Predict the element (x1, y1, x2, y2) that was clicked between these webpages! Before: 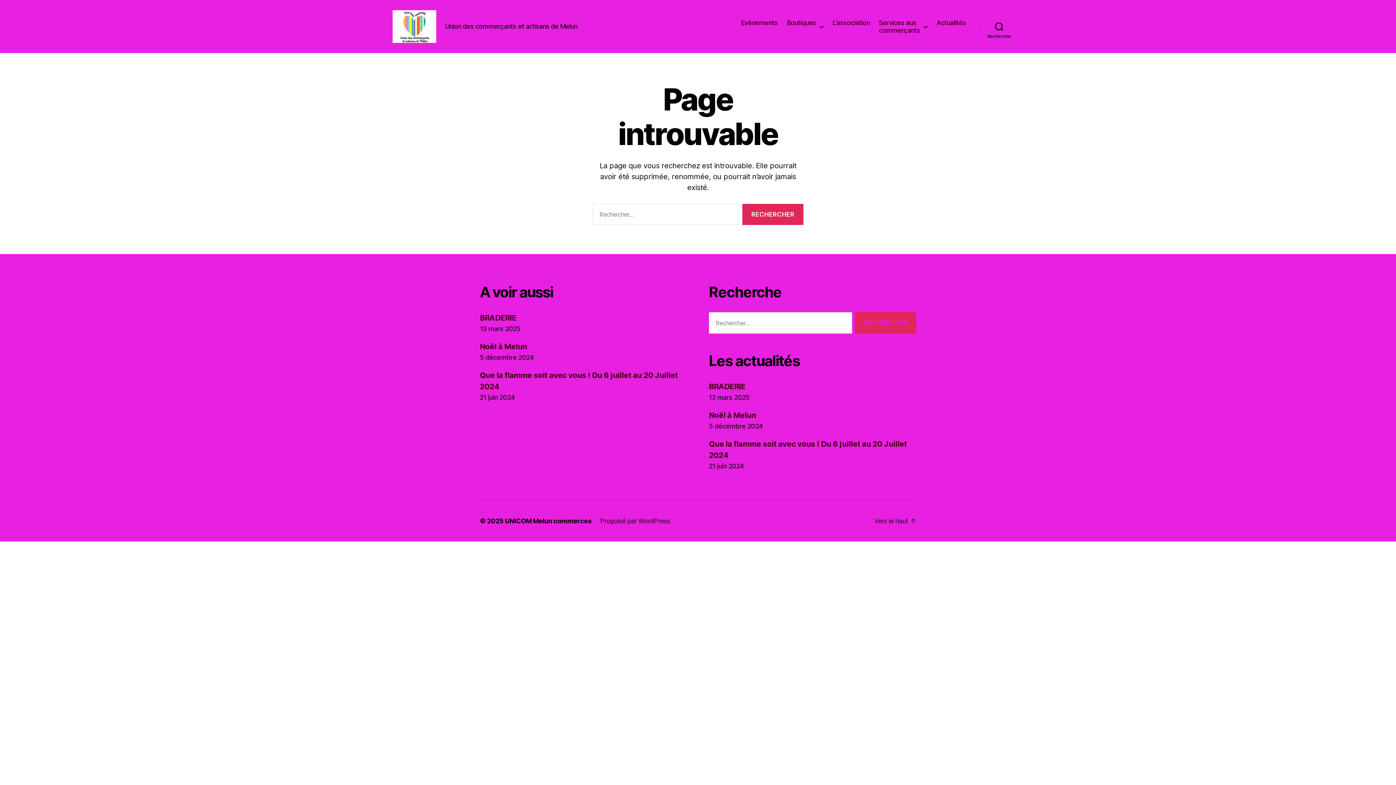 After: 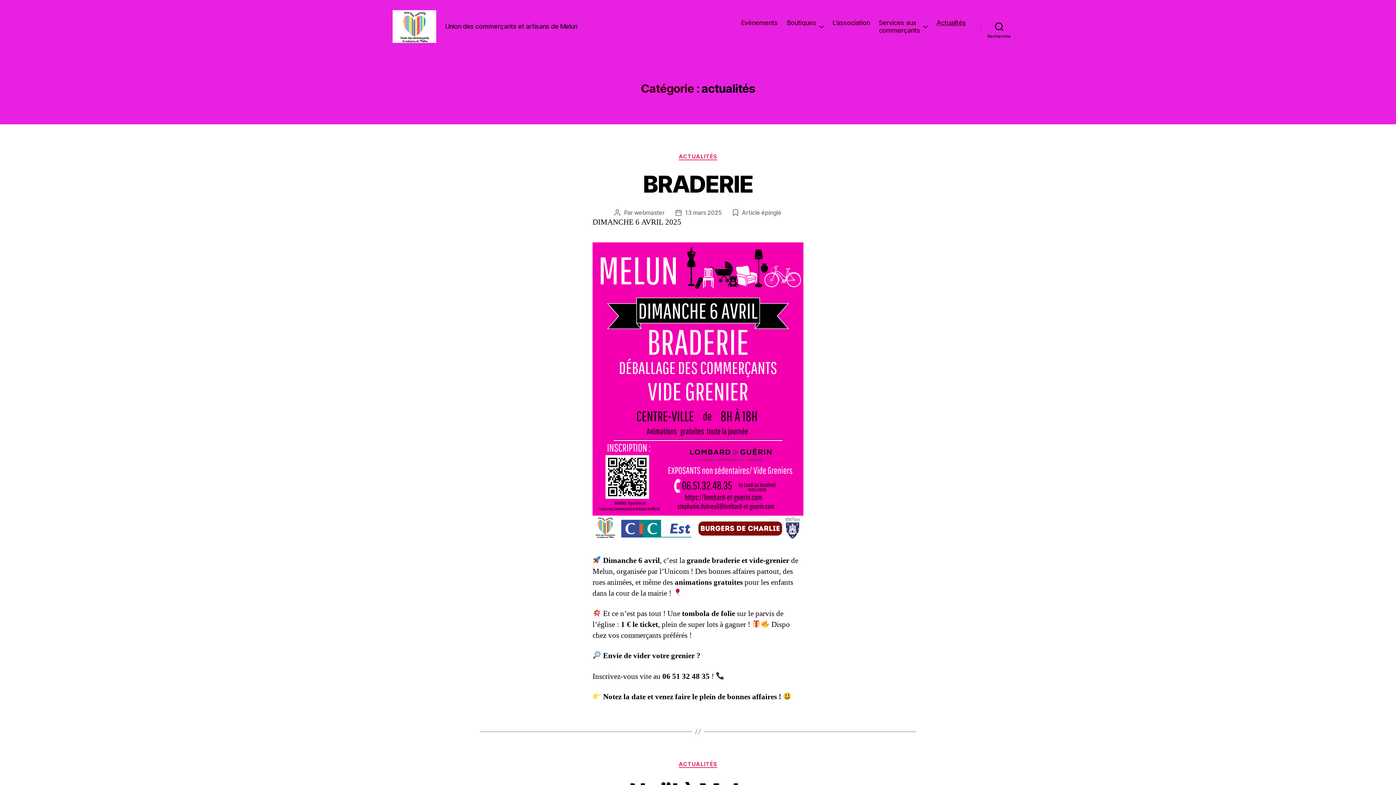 Action: bbox: (936, 18, 966, 26) label: Actualités